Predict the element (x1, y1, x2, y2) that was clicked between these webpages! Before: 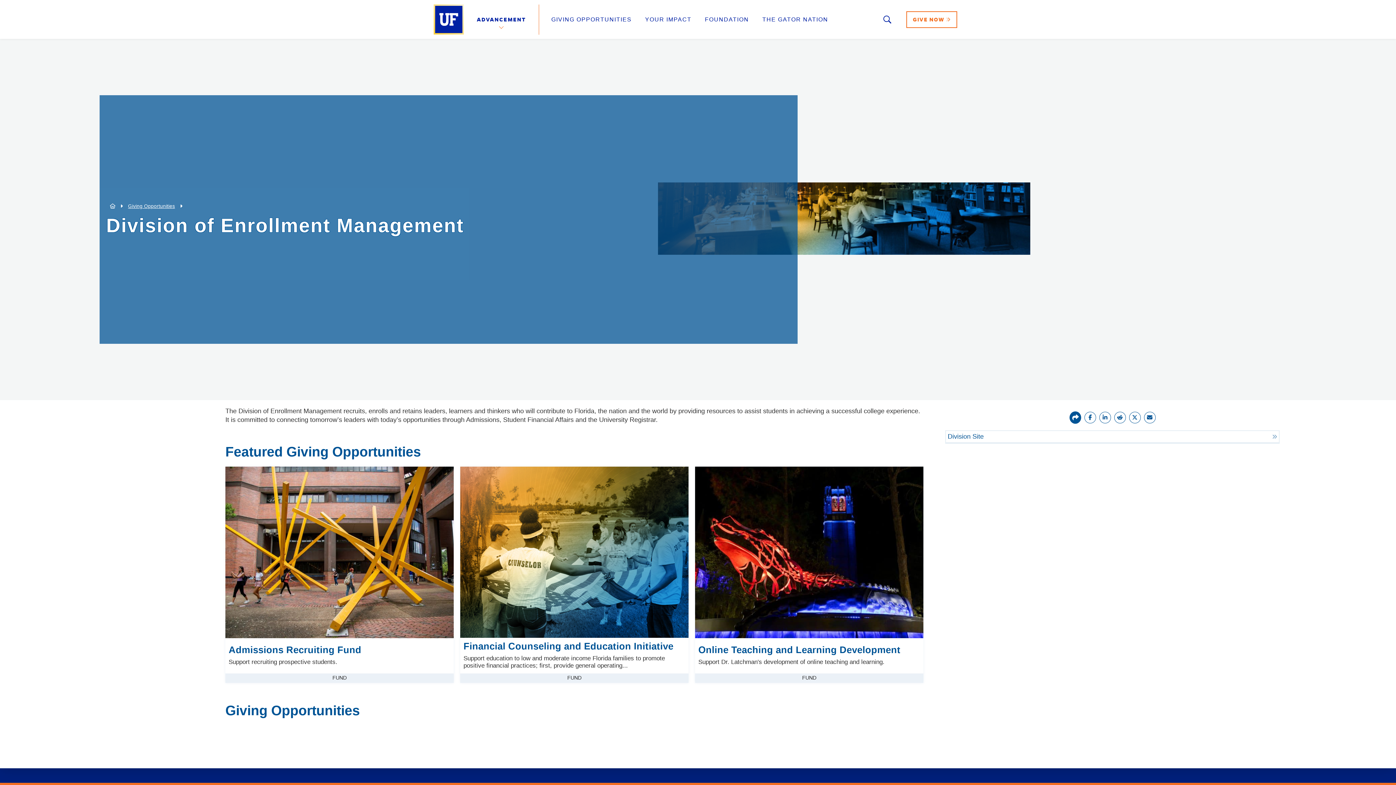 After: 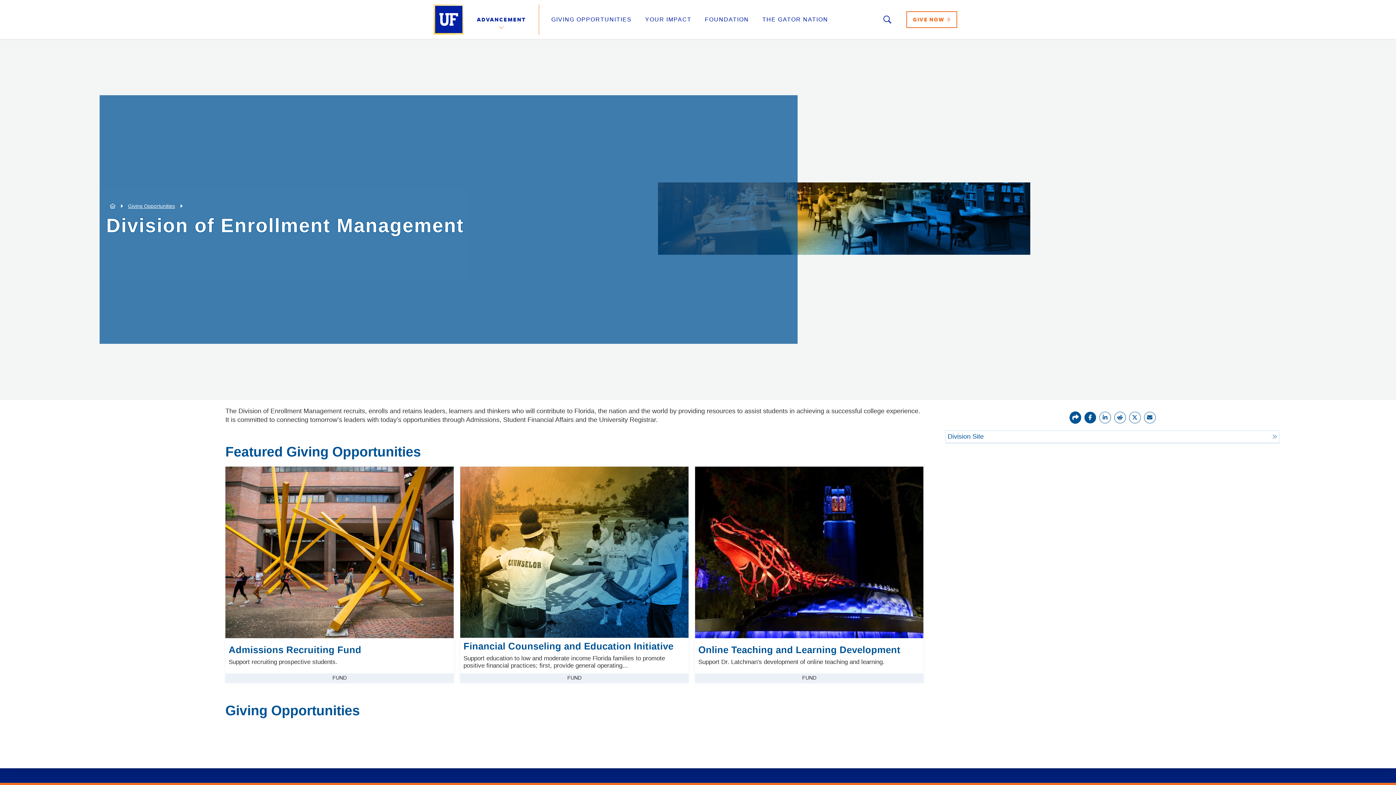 Action: bbox: (1083, 413, 1096, 420) label: Share on Facebook